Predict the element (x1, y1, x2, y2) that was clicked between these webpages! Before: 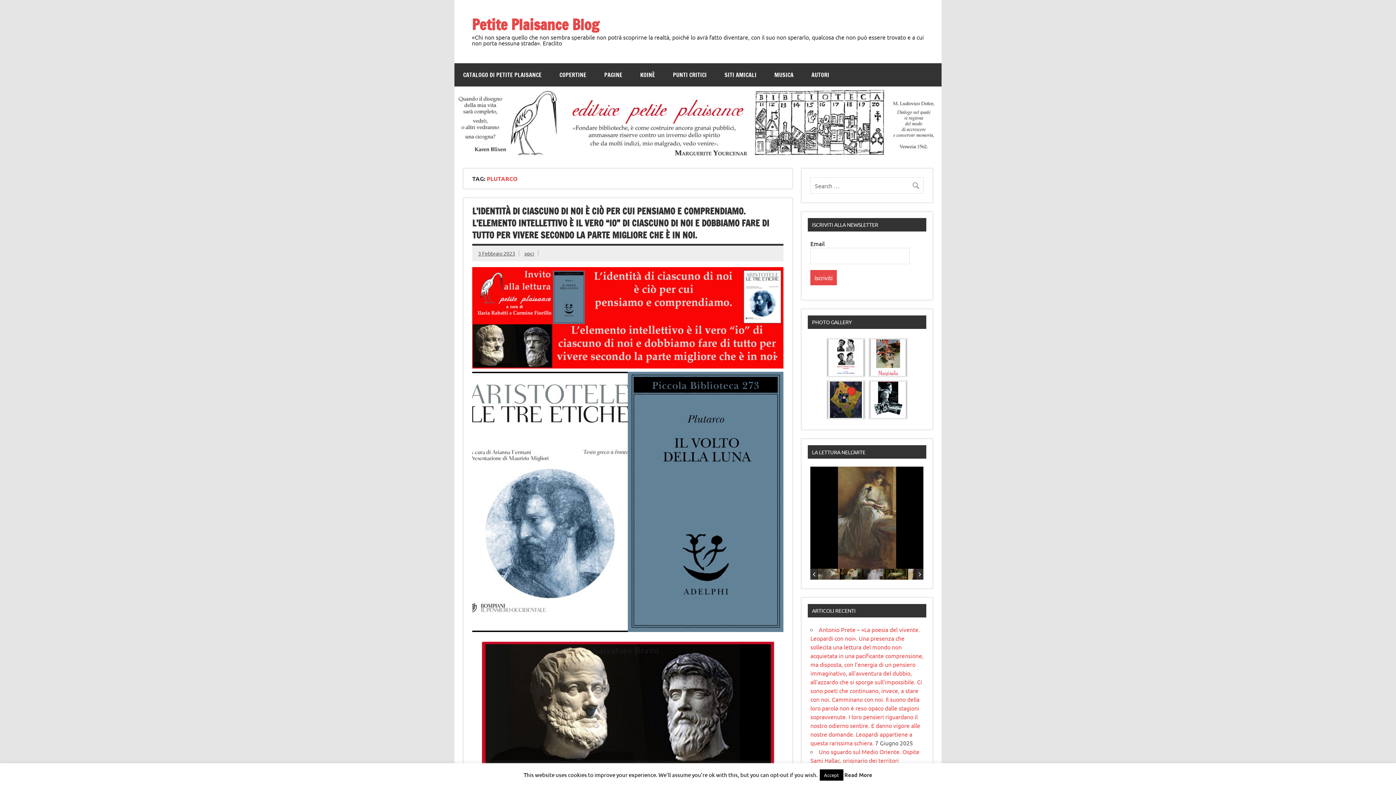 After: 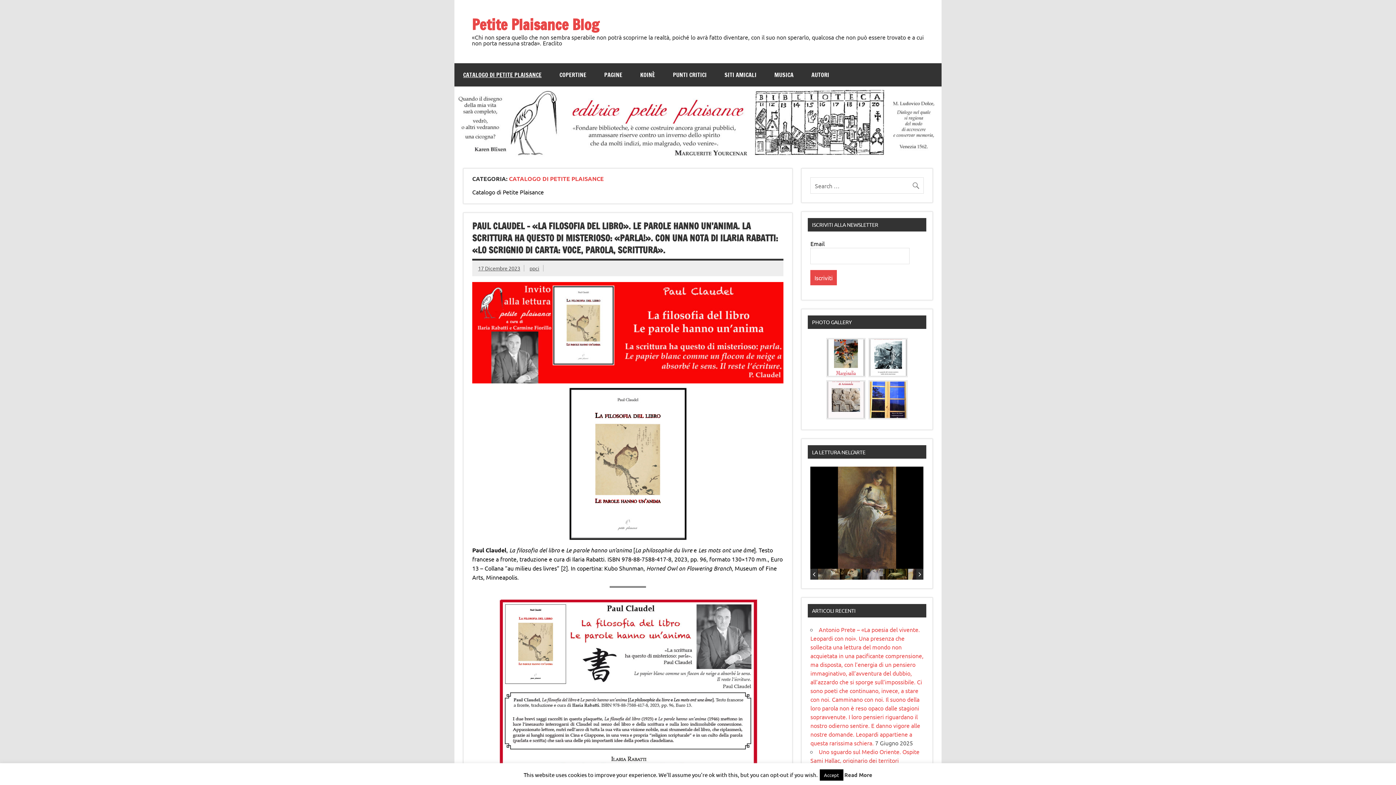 Action: label: CATALOGO DI PETITE PLAISANCE bbox: (454, 63, 550, 86)